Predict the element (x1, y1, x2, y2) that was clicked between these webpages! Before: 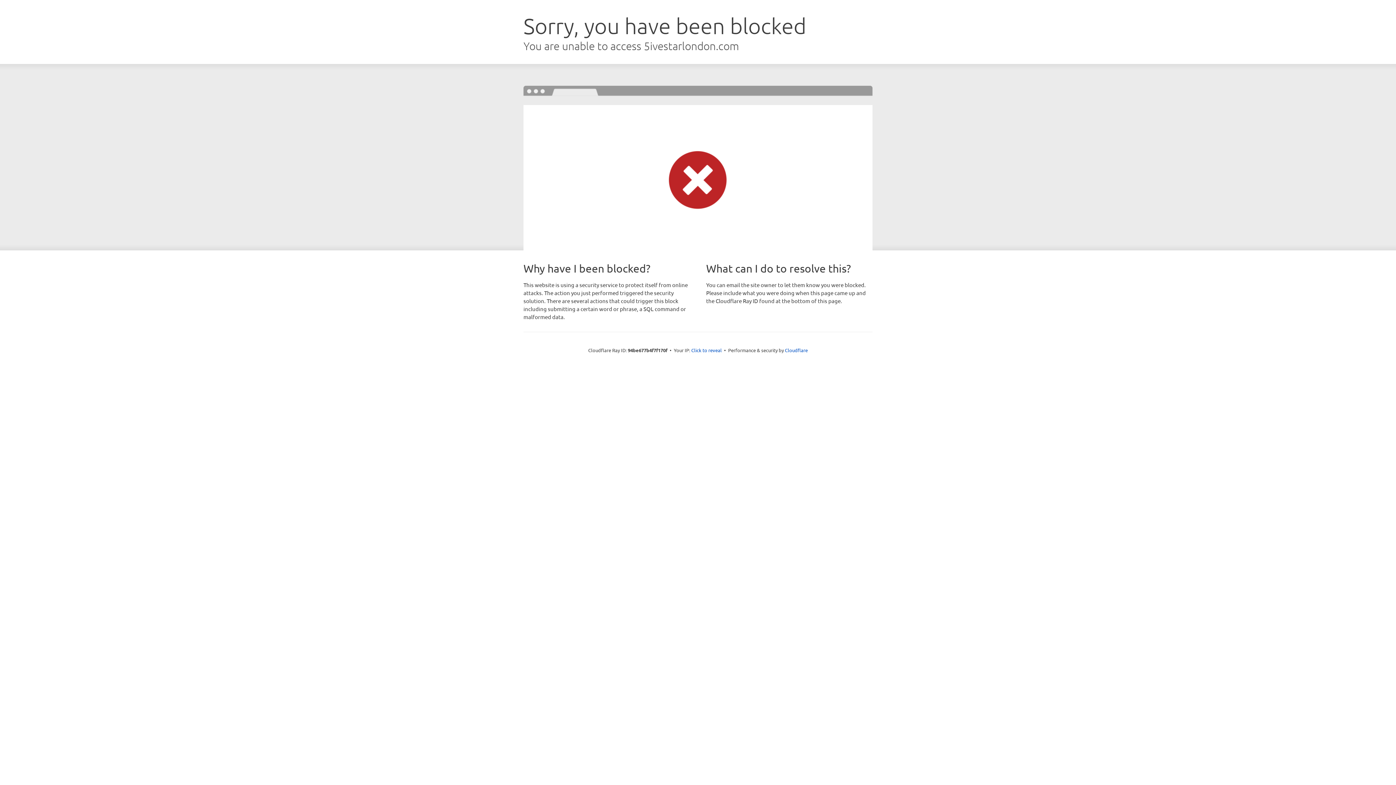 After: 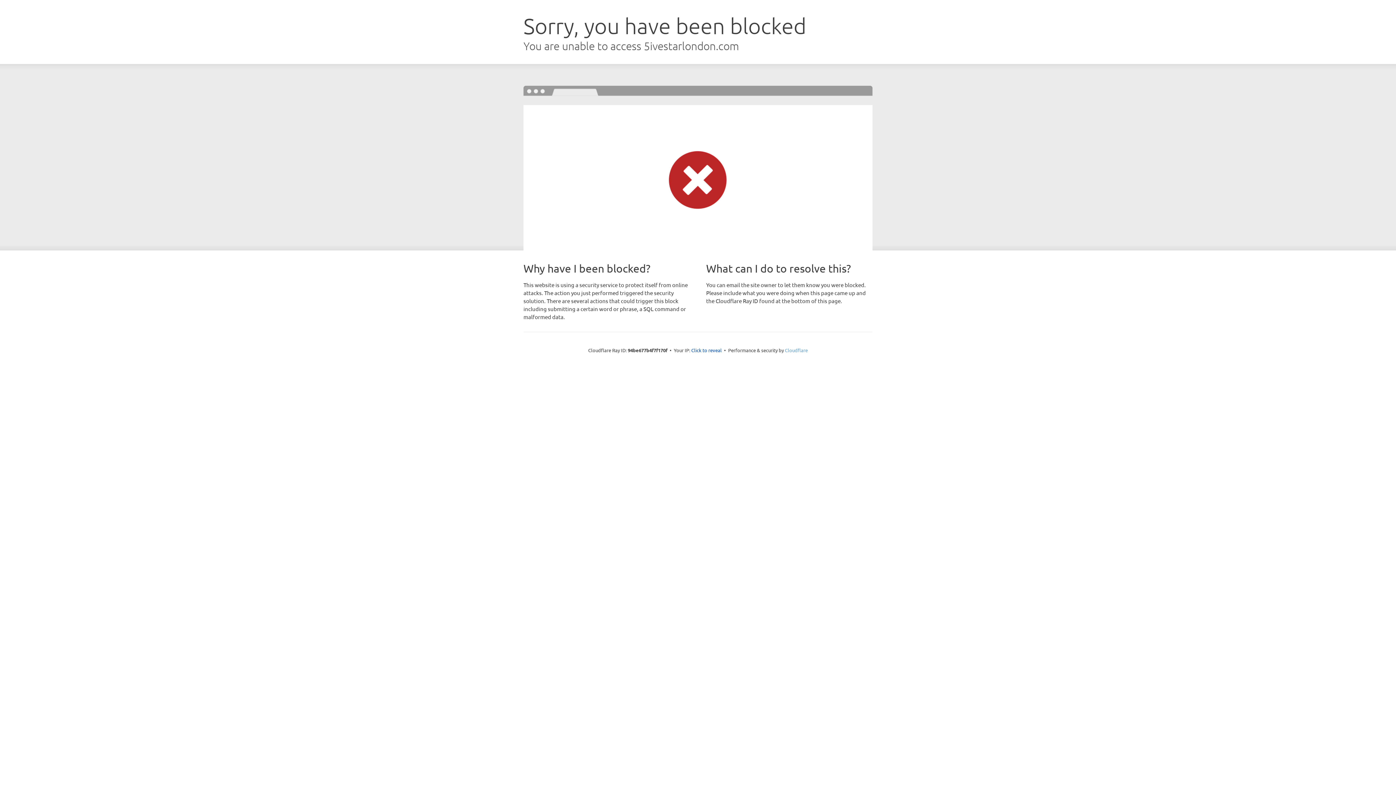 Action: label: Cloudflare bbox: (785, 347, 808, 353)